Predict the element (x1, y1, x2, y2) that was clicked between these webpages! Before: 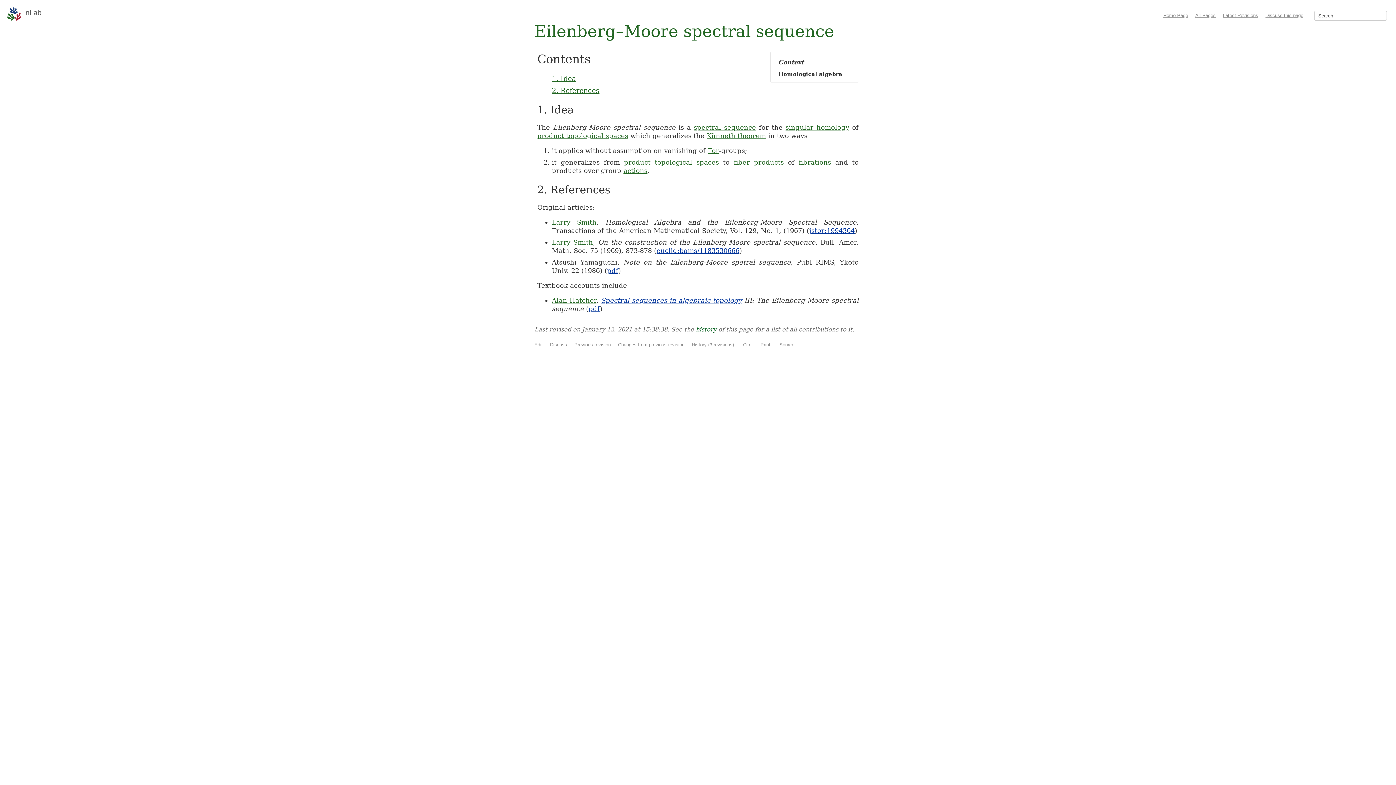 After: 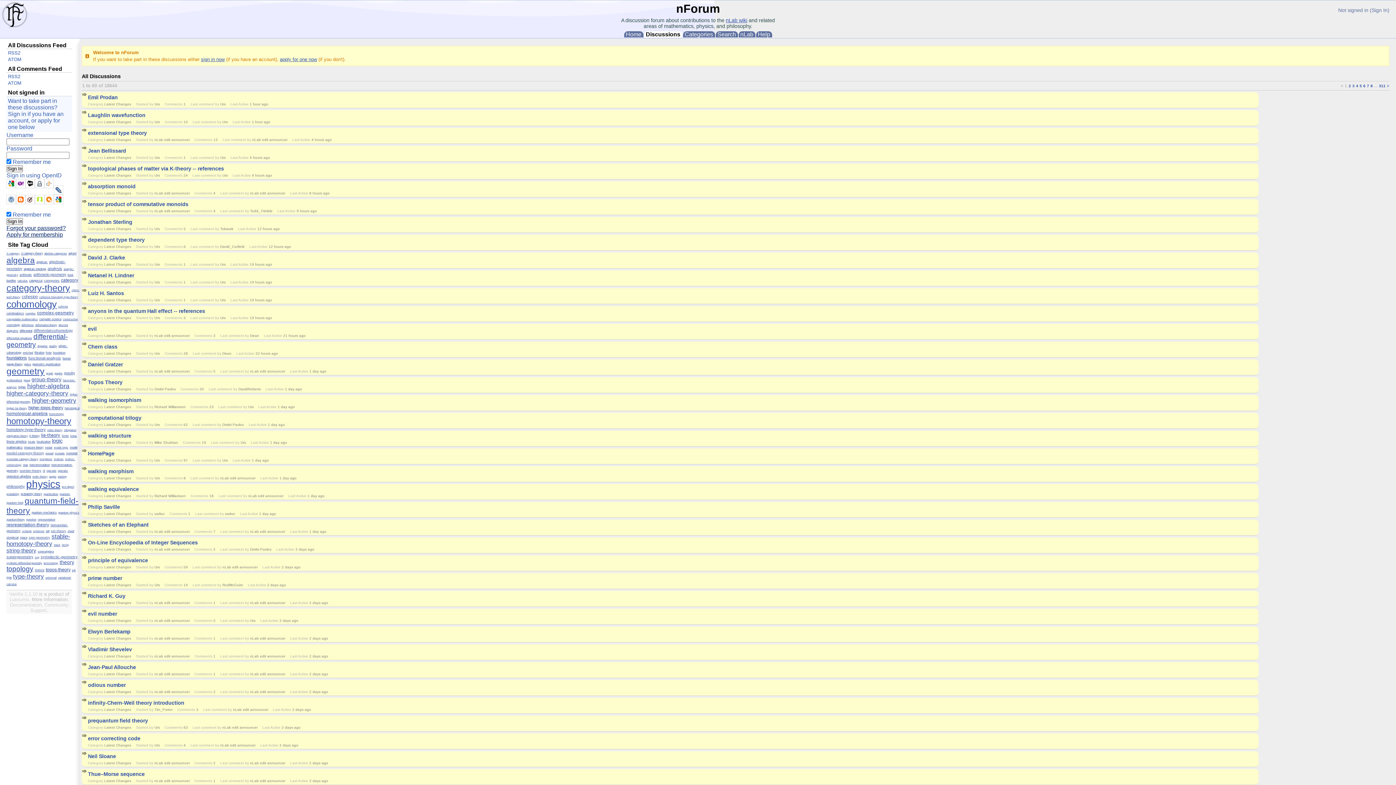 Action: label: Discuss this page bbox: (1265, 12, 1303, 18)